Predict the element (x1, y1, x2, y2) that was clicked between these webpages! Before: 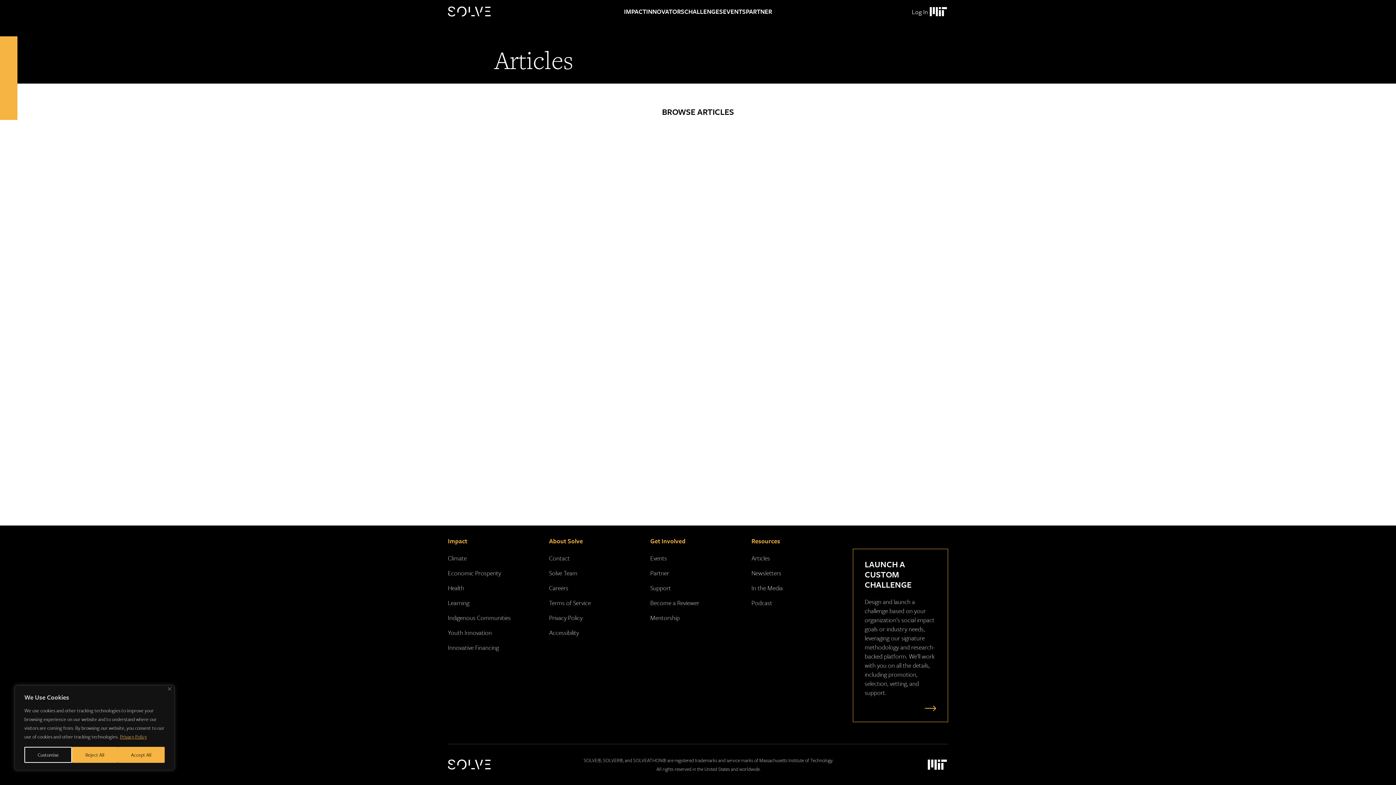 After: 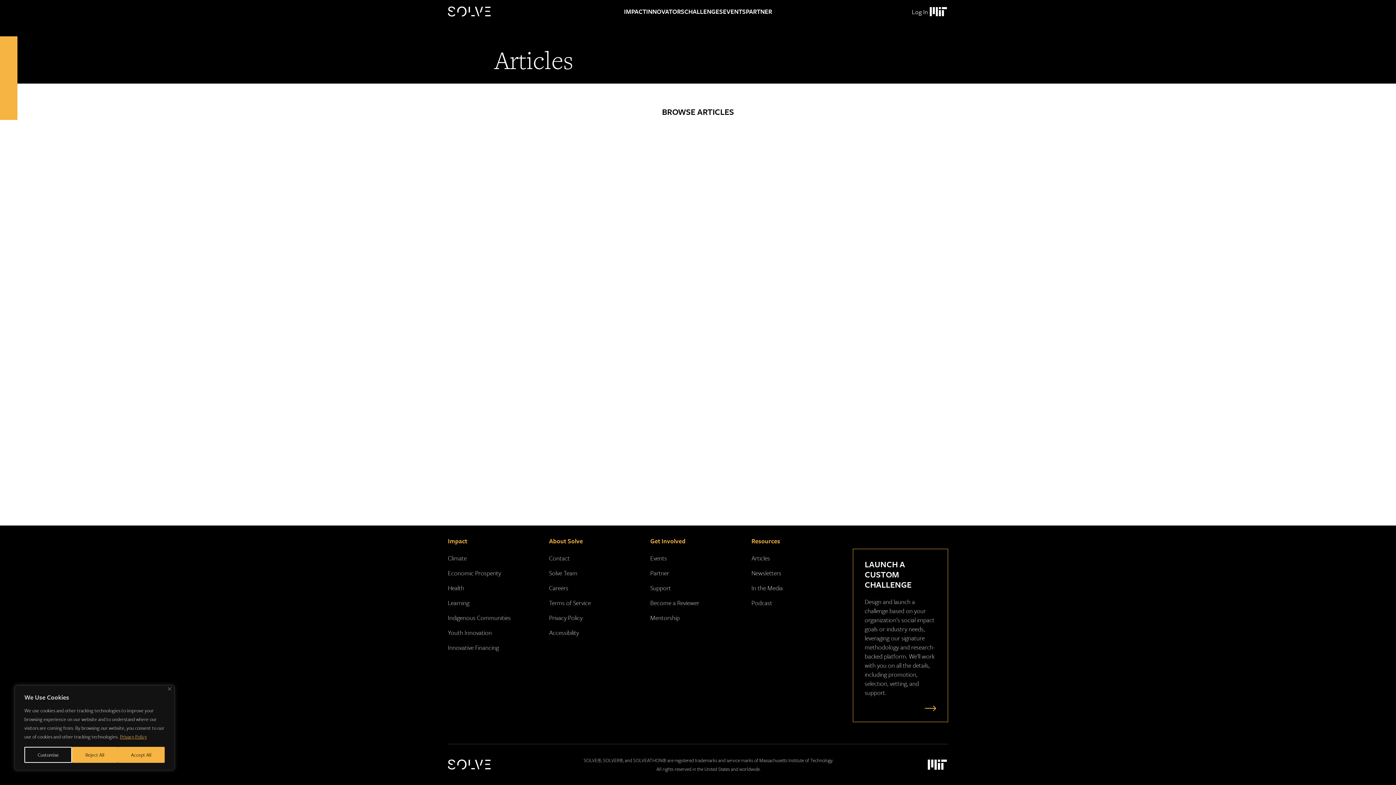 Action: label: Massachusetts Institute of Technology Logo bbox: (928, 5, 948, 18)